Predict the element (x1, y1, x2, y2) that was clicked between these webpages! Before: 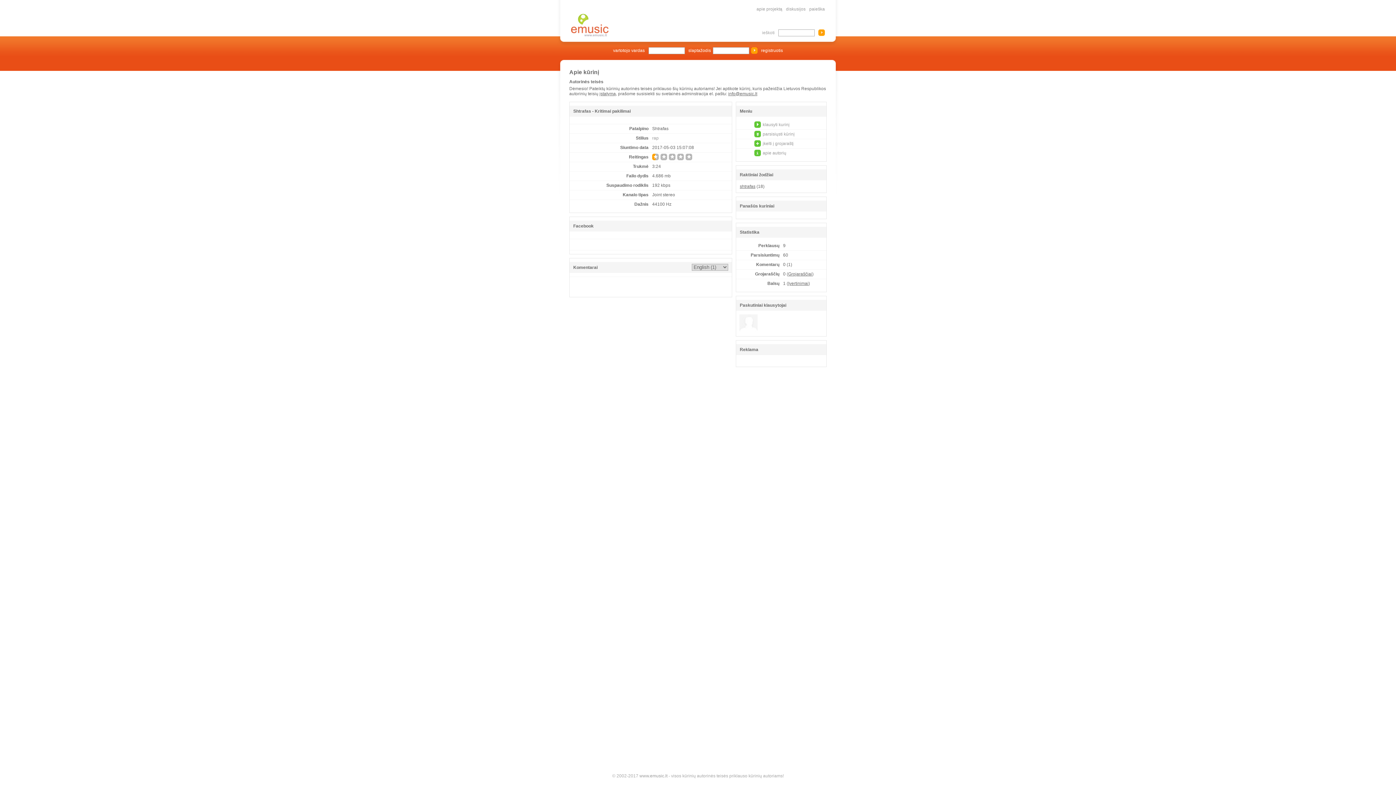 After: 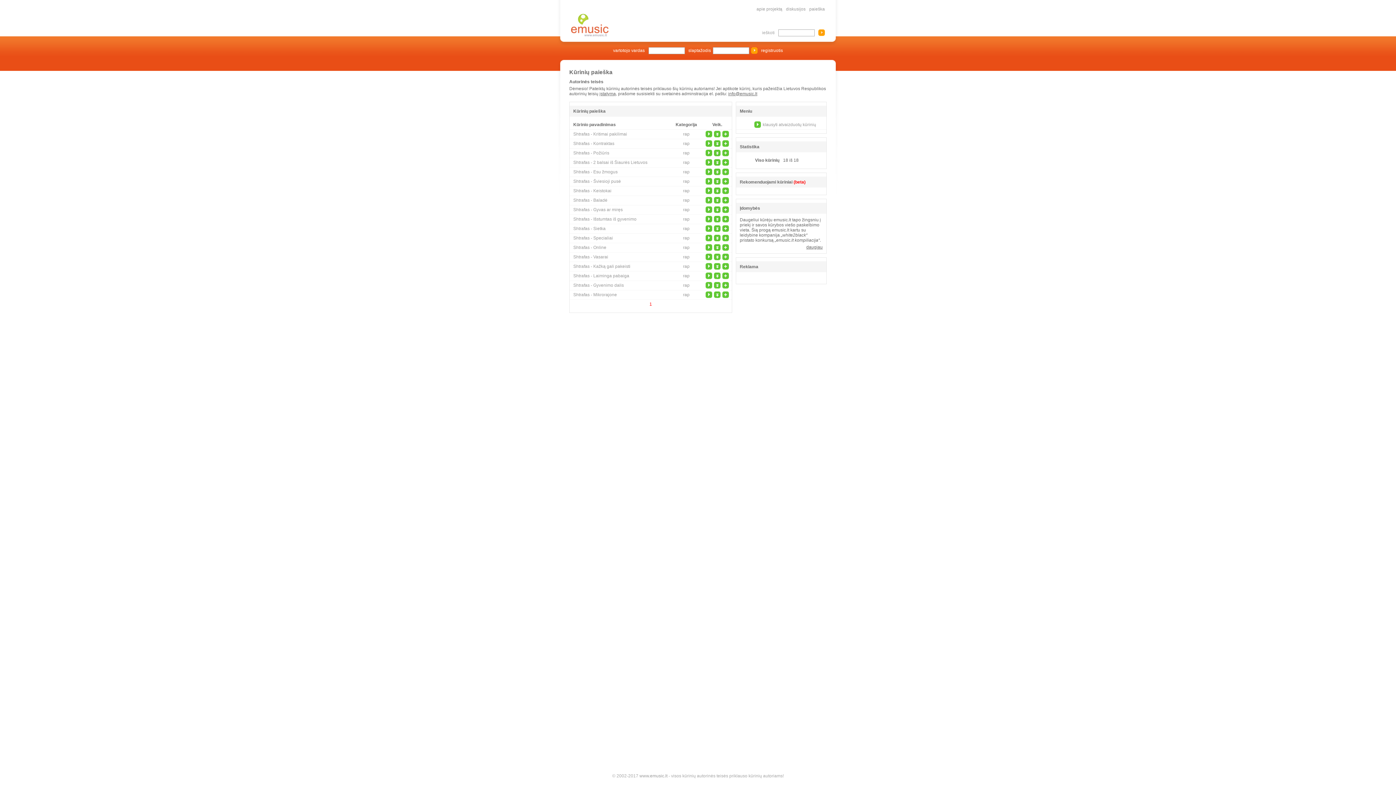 Action: label: shtrafas bbox: (740, 184, 755, 189)